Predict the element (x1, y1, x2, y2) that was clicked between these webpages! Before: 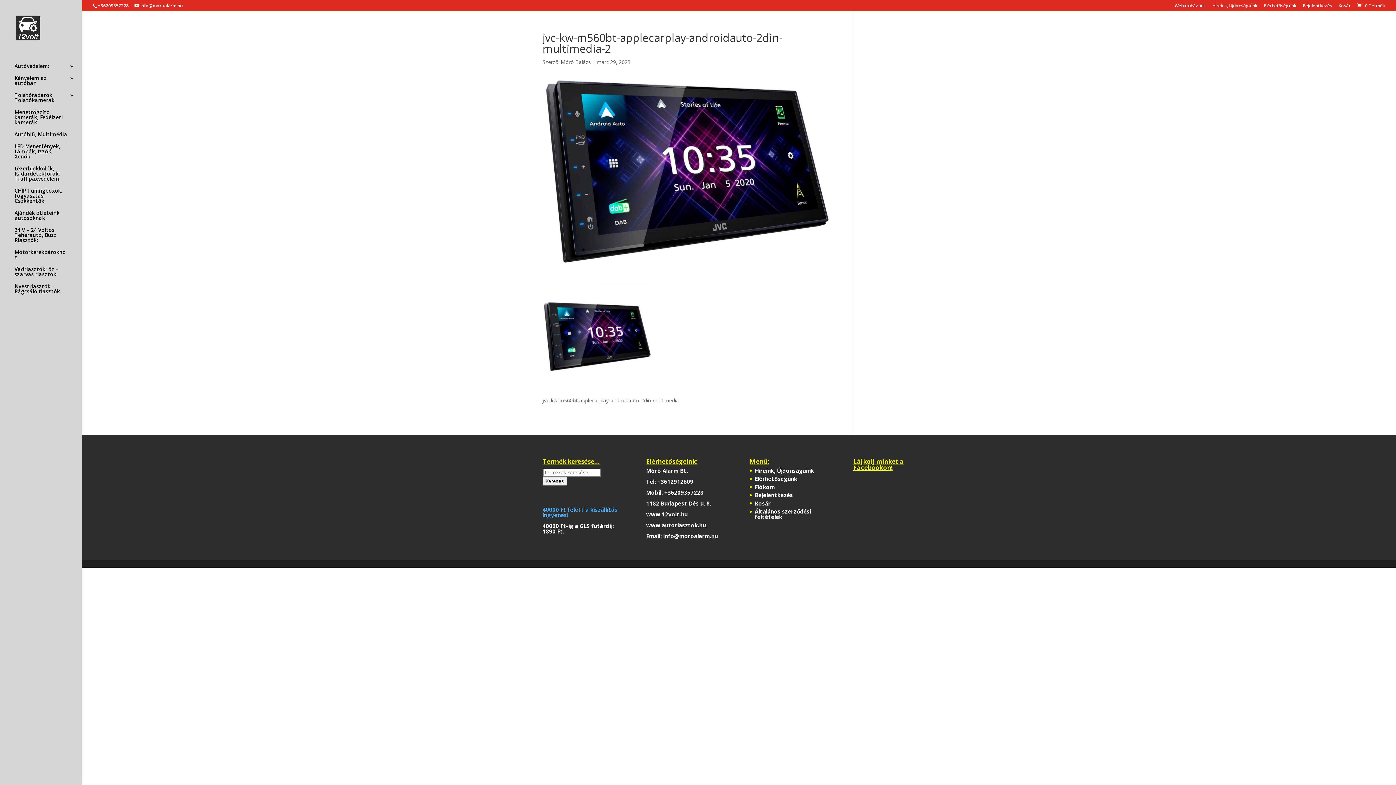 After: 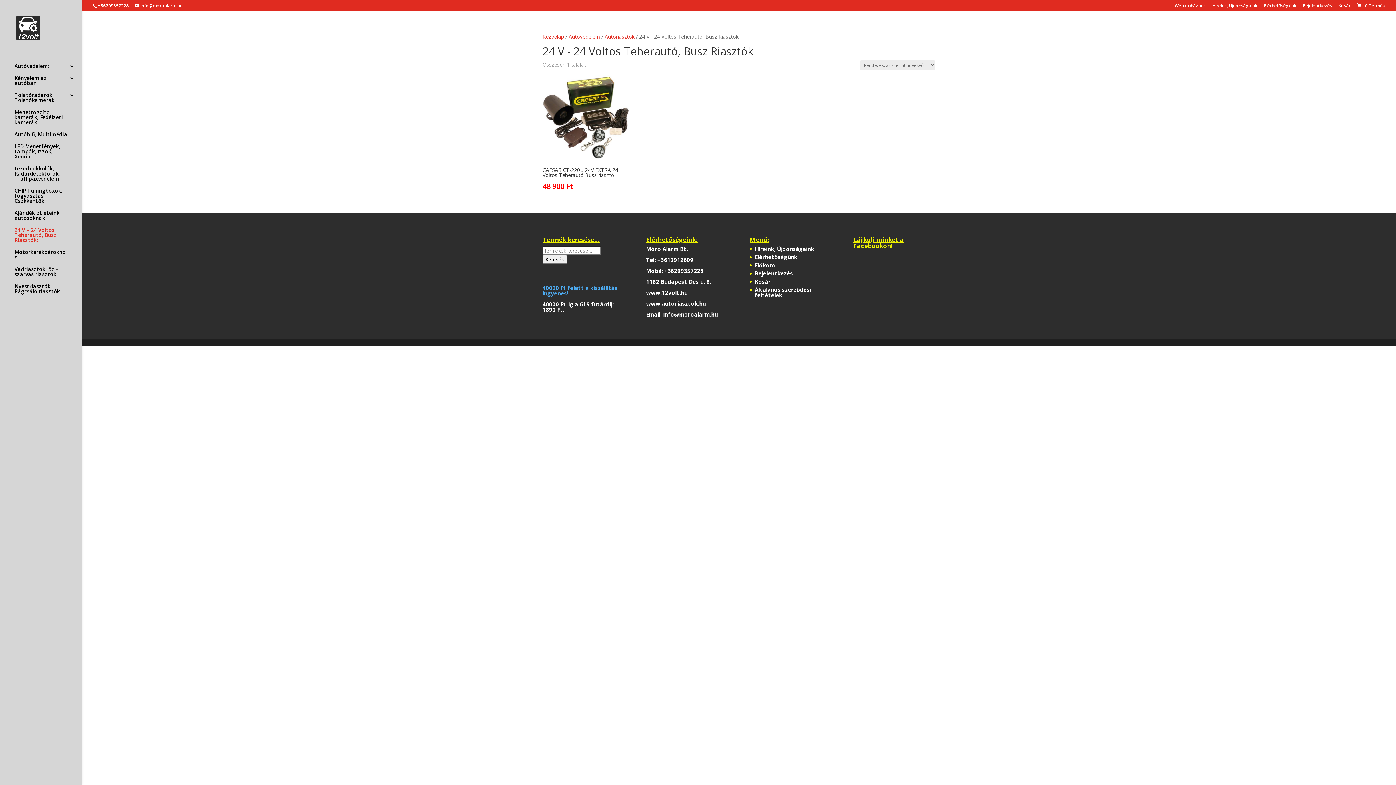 Action: bbox: (14, 227, 81, 249) label: 24 V – 24 Voltos Teherautó, Busz Riasztók: